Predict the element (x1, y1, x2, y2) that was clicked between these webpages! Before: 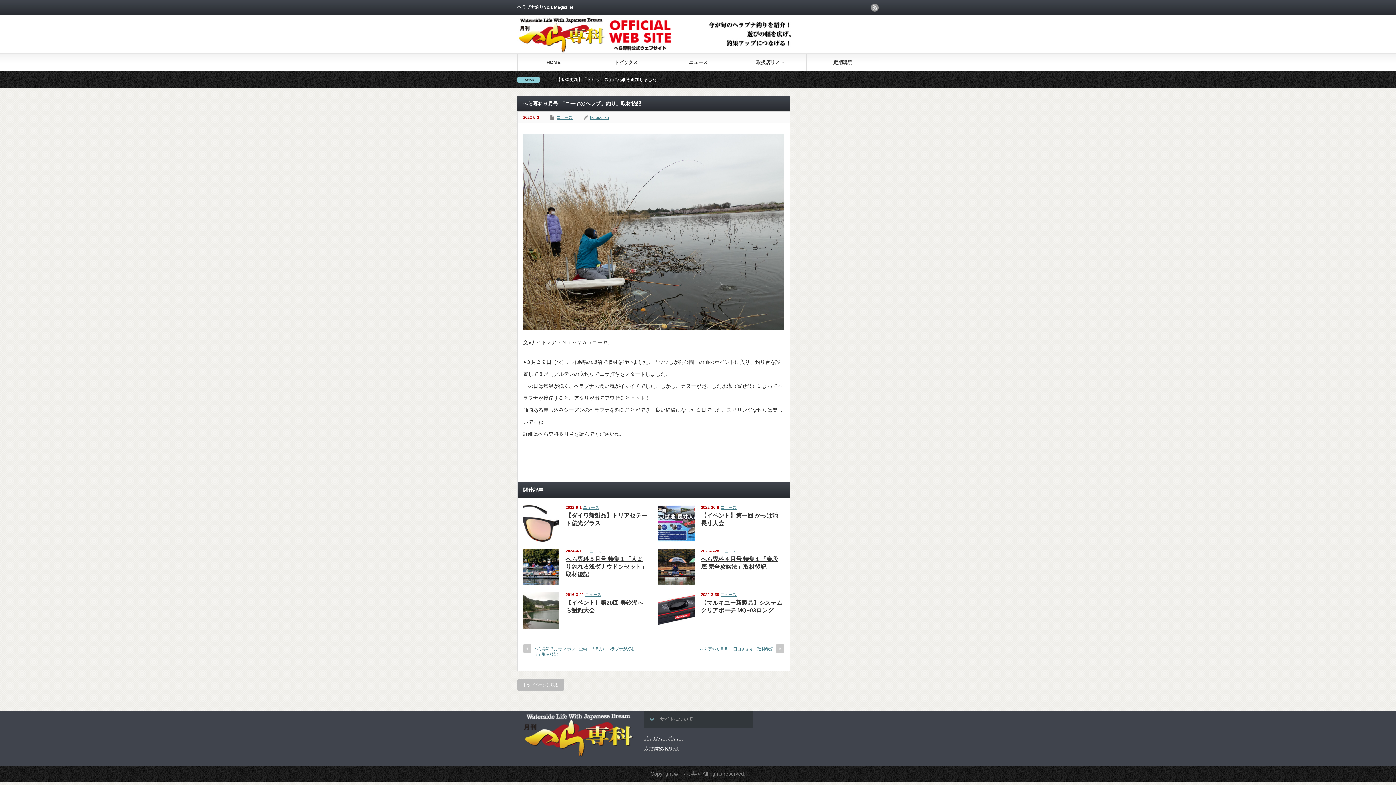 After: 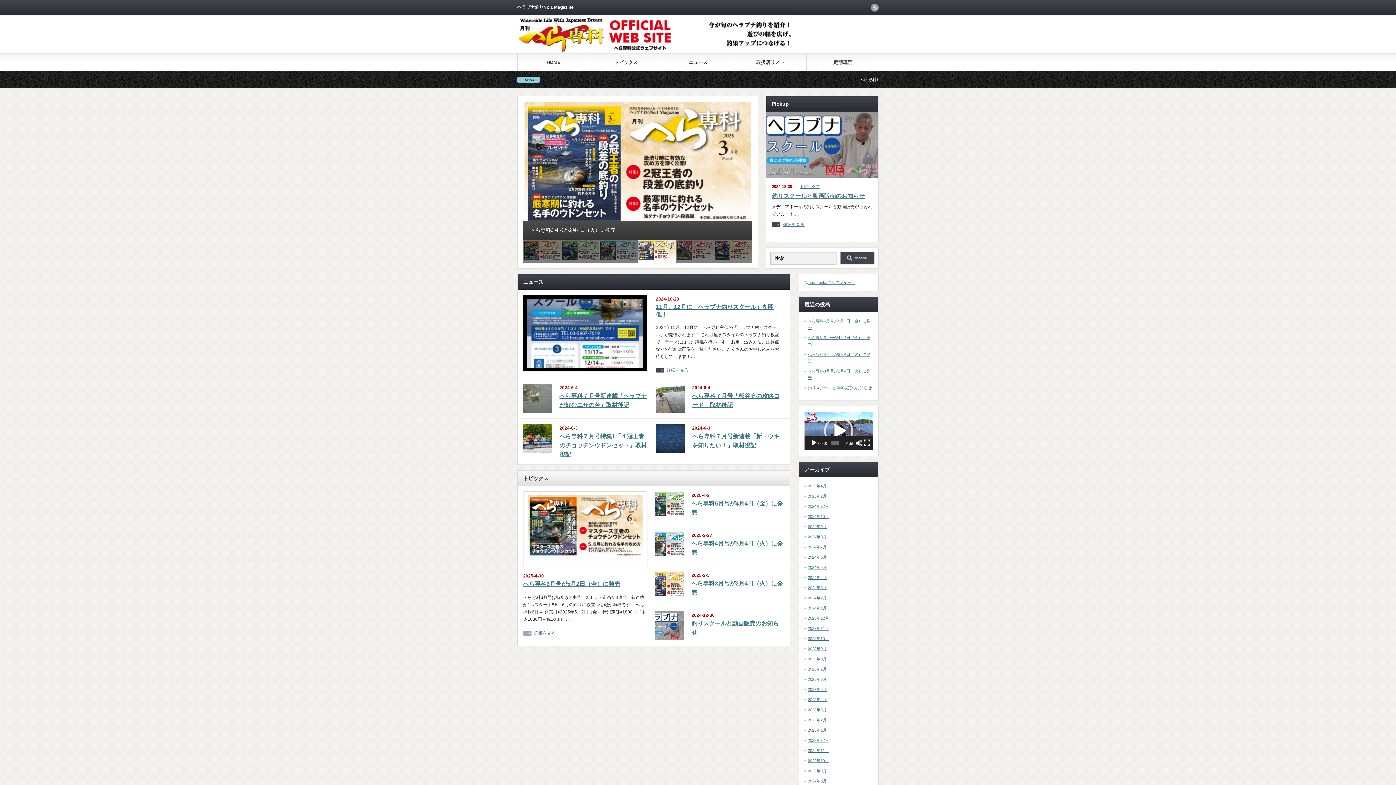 Action: label: へら専科 bbox: (680, 771, 701, 776)